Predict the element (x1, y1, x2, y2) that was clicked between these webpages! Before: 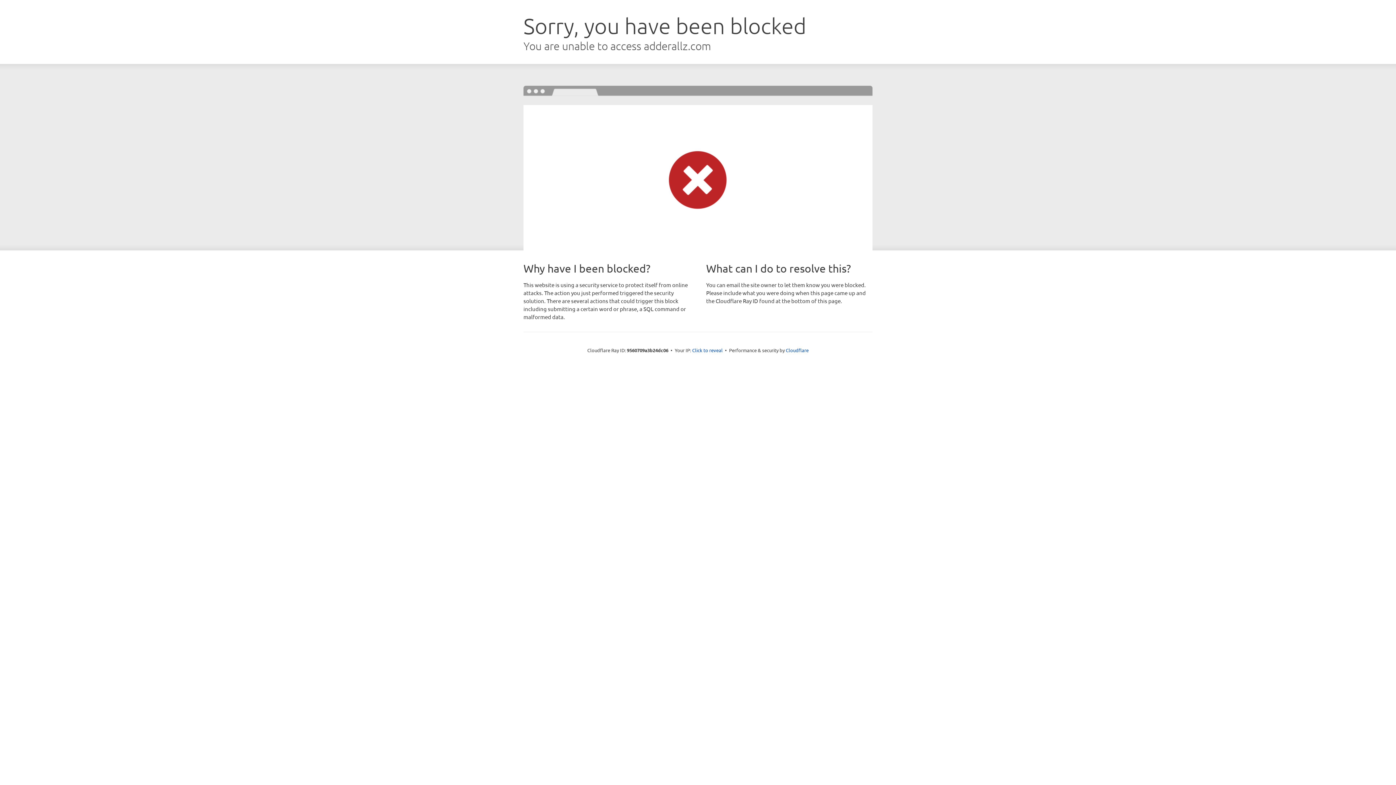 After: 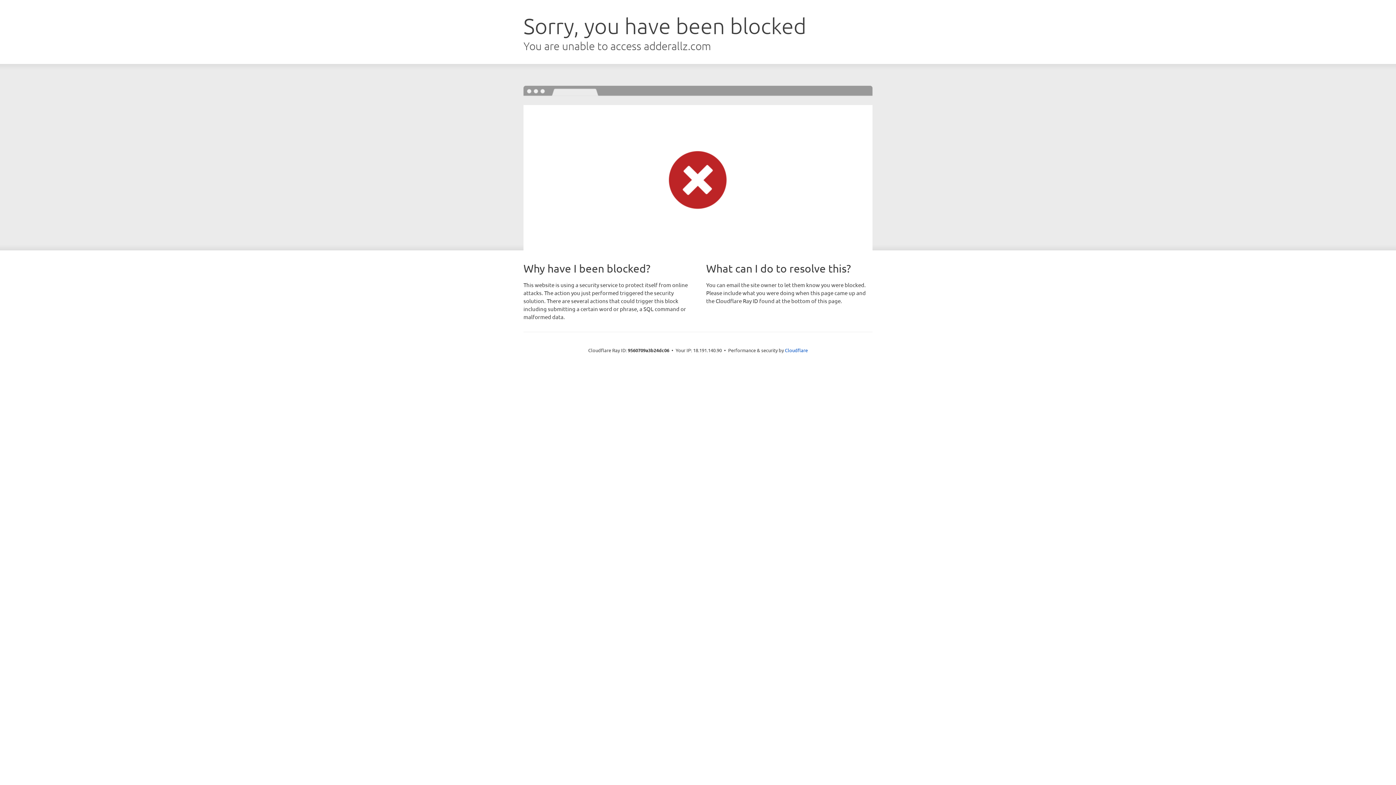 Action: label: Click to reveal bbox: (692, 346, 722, 353)